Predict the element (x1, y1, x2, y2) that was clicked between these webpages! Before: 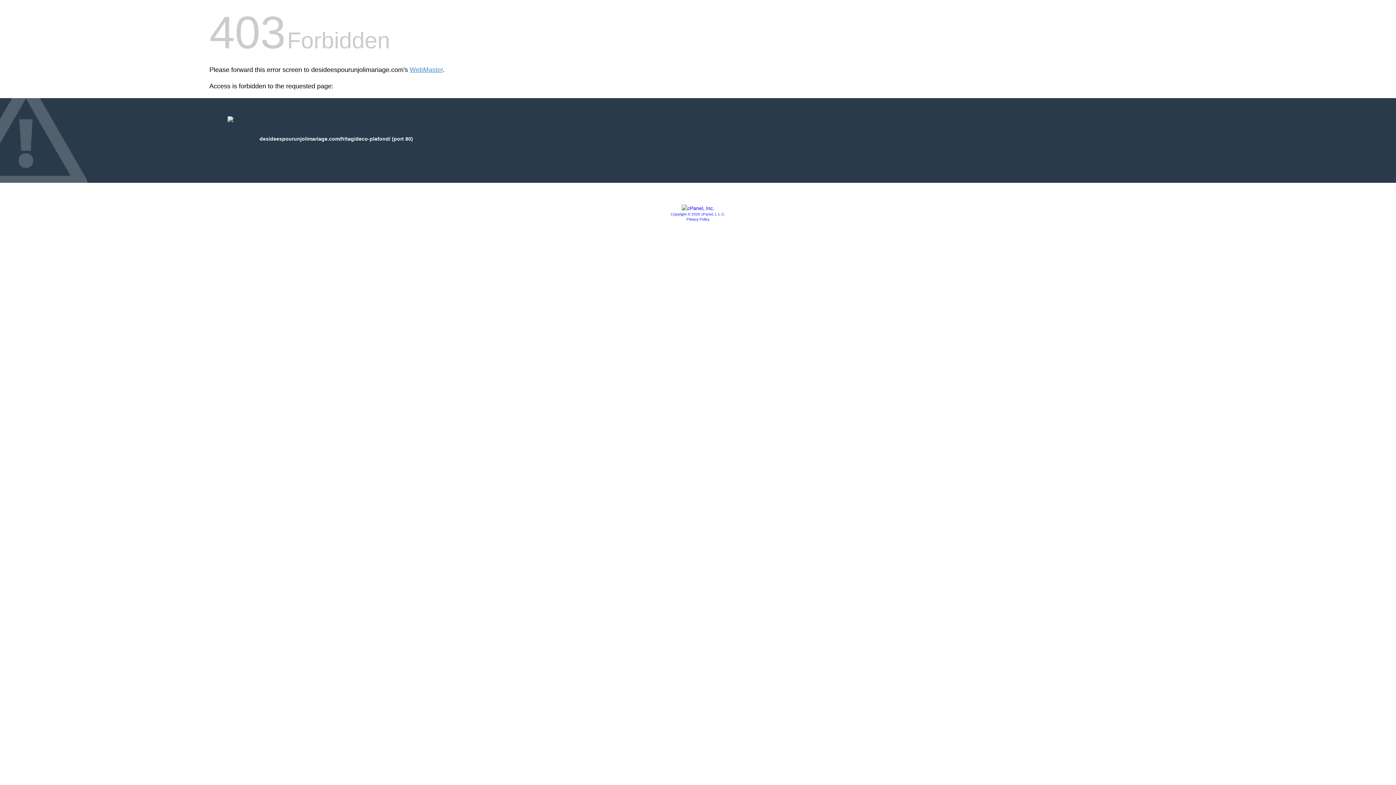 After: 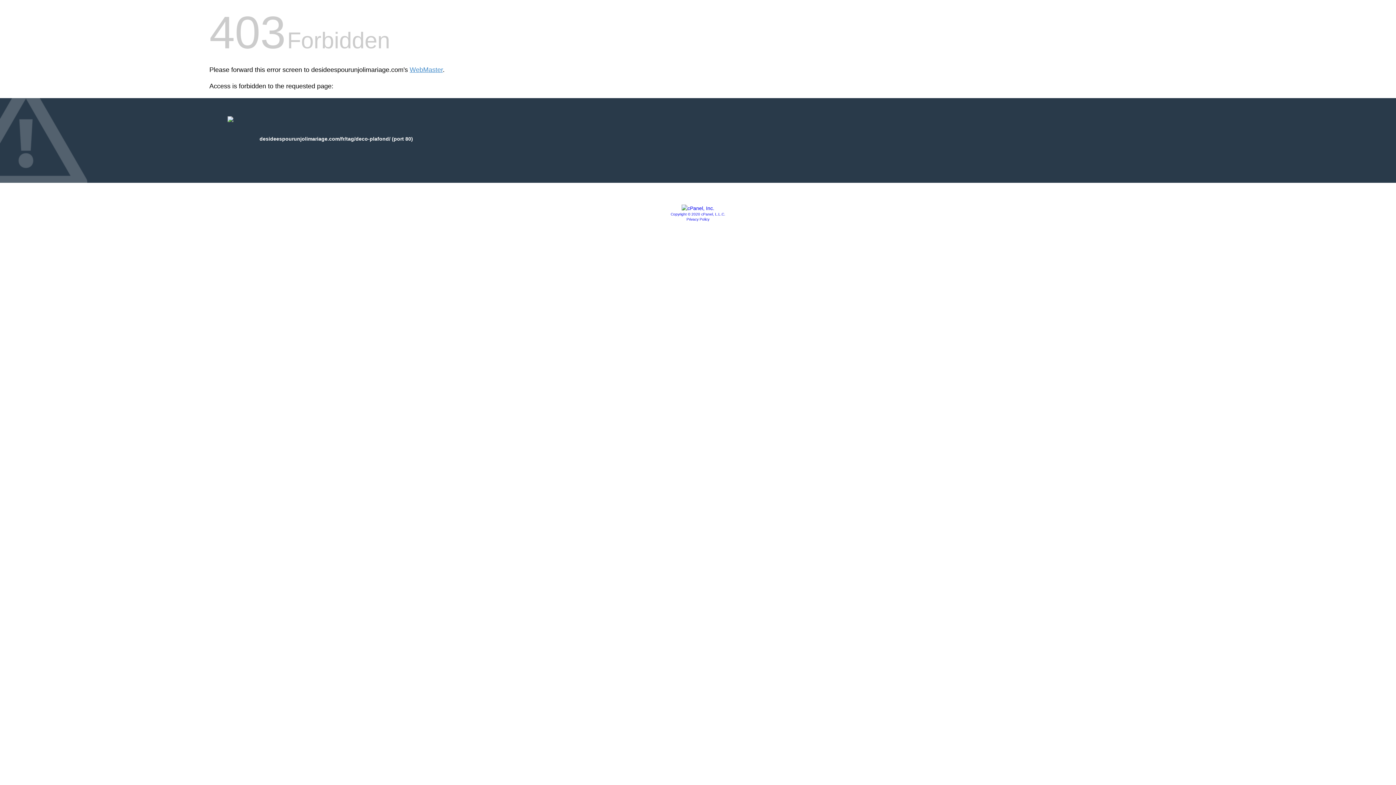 Action: label: Copyright © 2020 cPanel, L.L.C. bbox: (670, 212, 725, 216)